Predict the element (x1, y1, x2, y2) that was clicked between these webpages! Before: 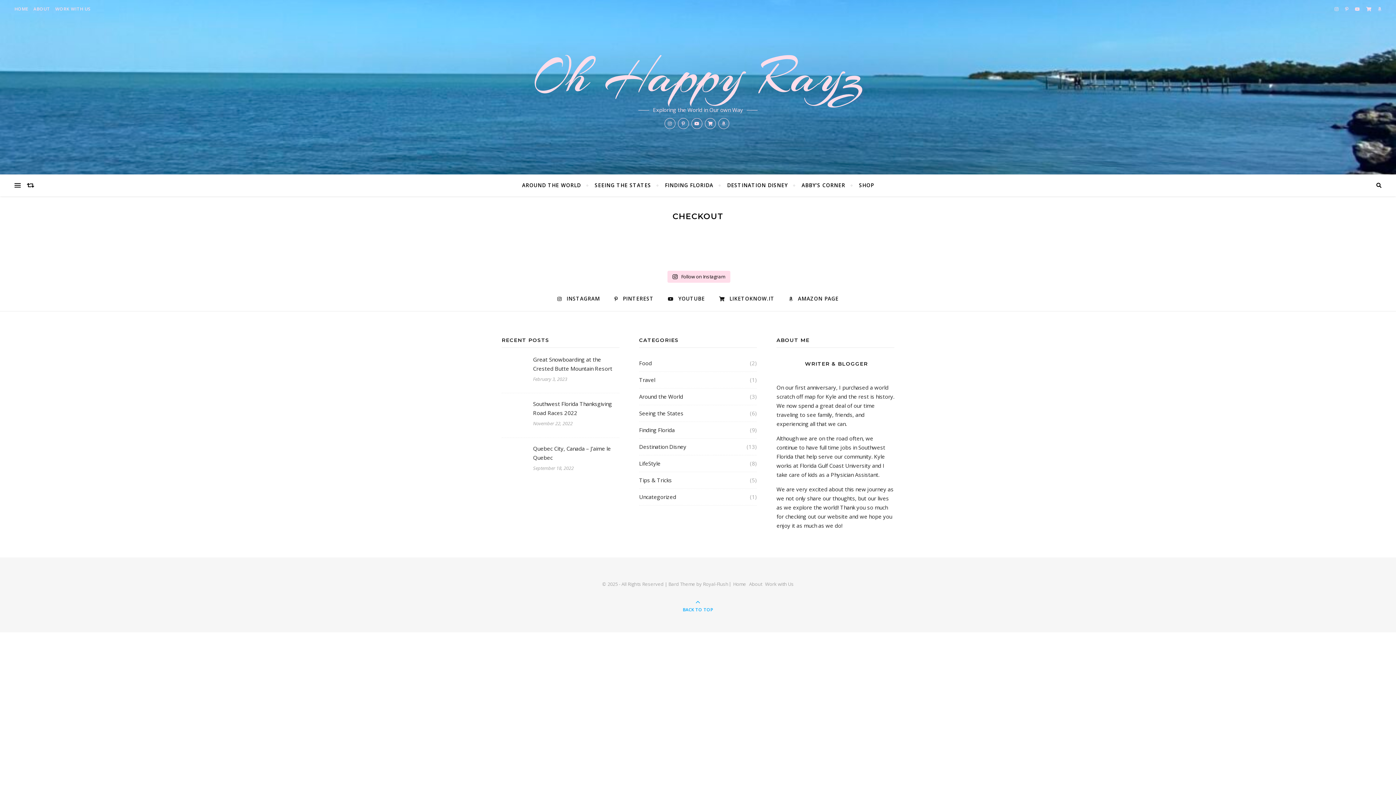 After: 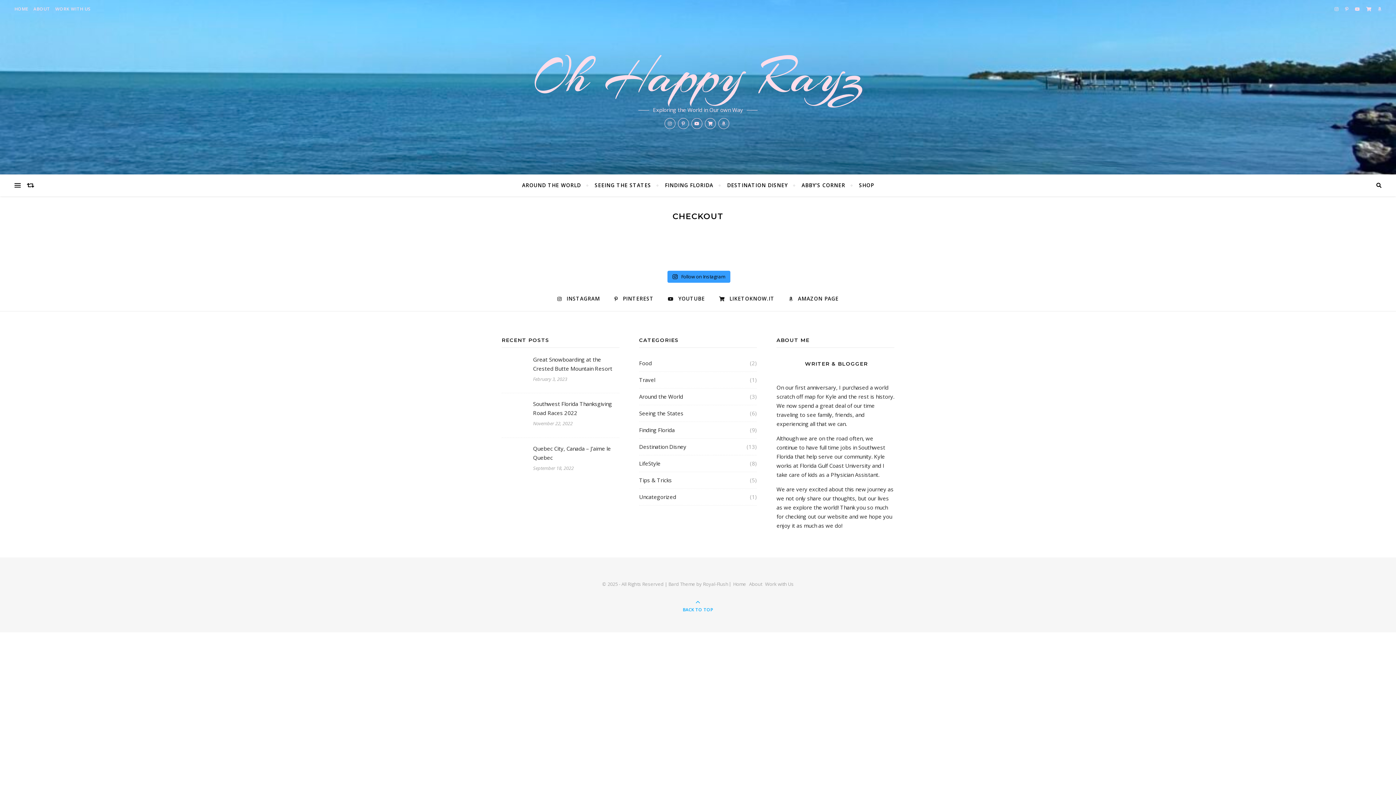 Action: label:  Follow on Instagram bbox: (667, 270, 730, 282)